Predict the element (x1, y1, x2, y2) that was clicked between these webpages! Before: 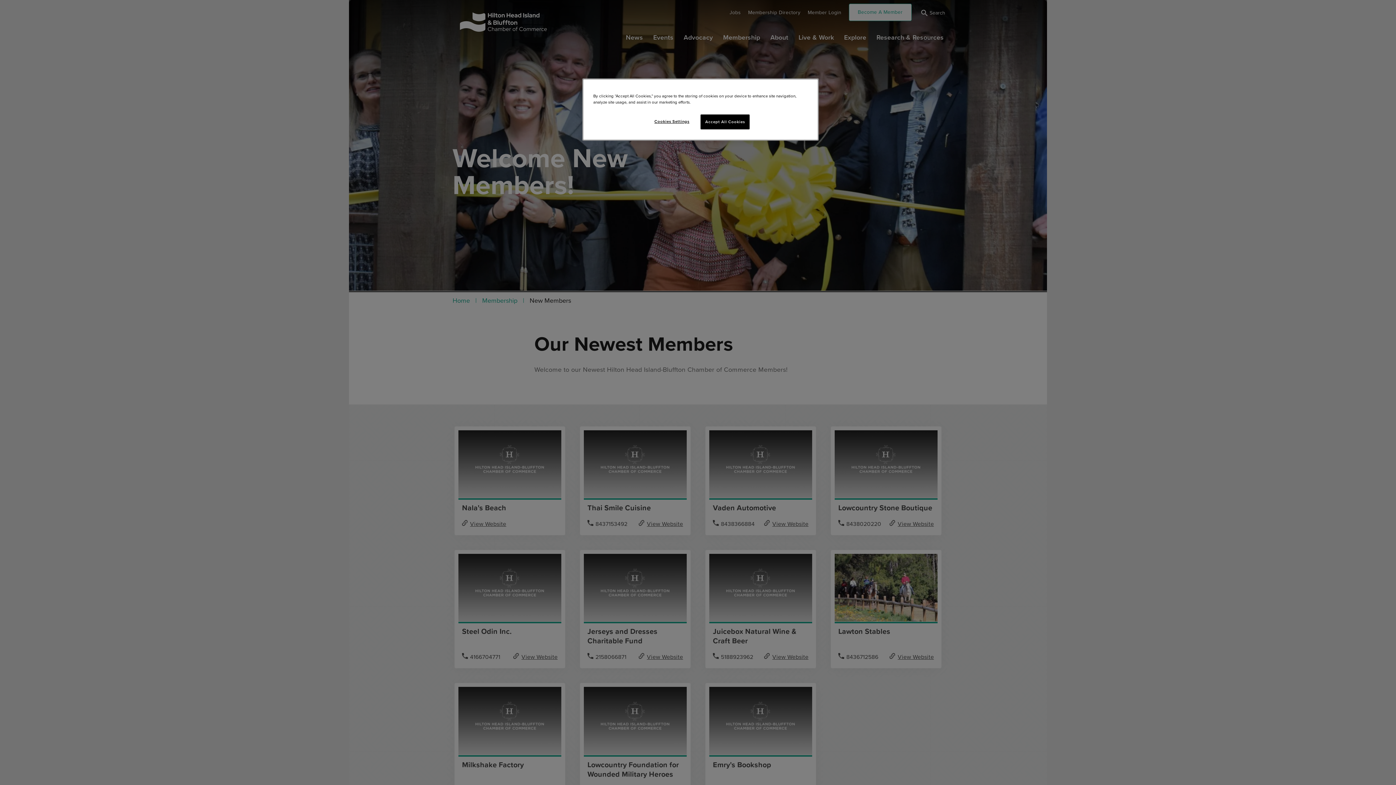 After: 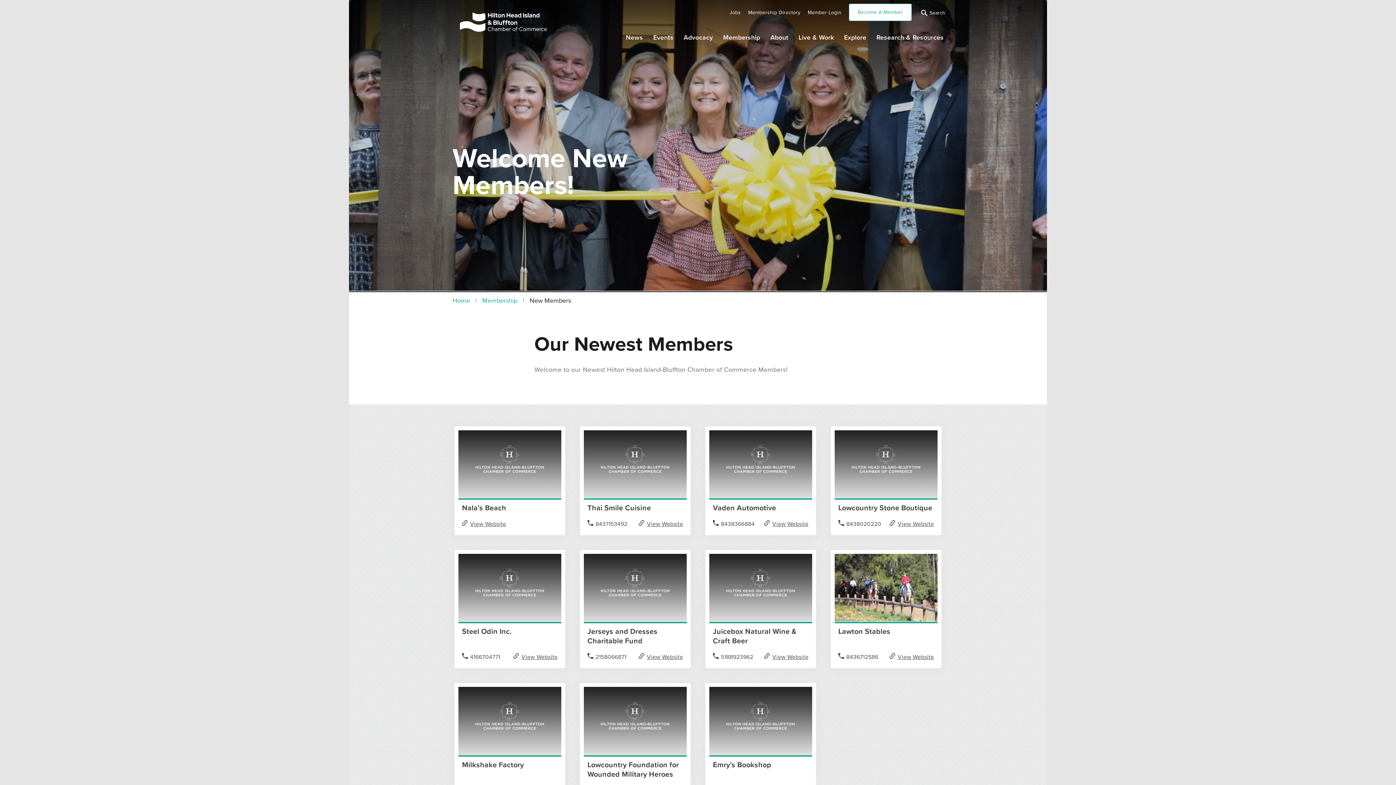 Action: label: Accept All Cookies bbox: (700, 114, 749, 129)